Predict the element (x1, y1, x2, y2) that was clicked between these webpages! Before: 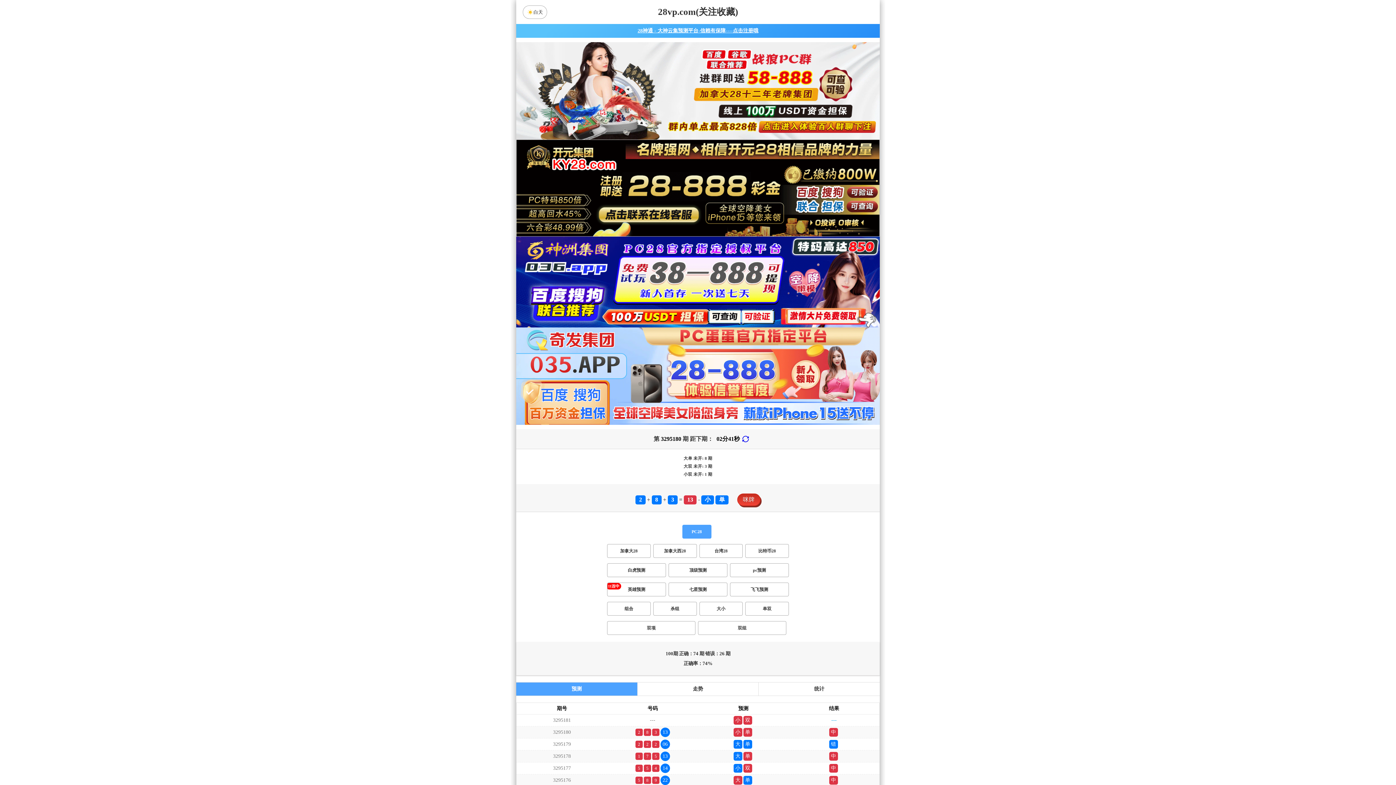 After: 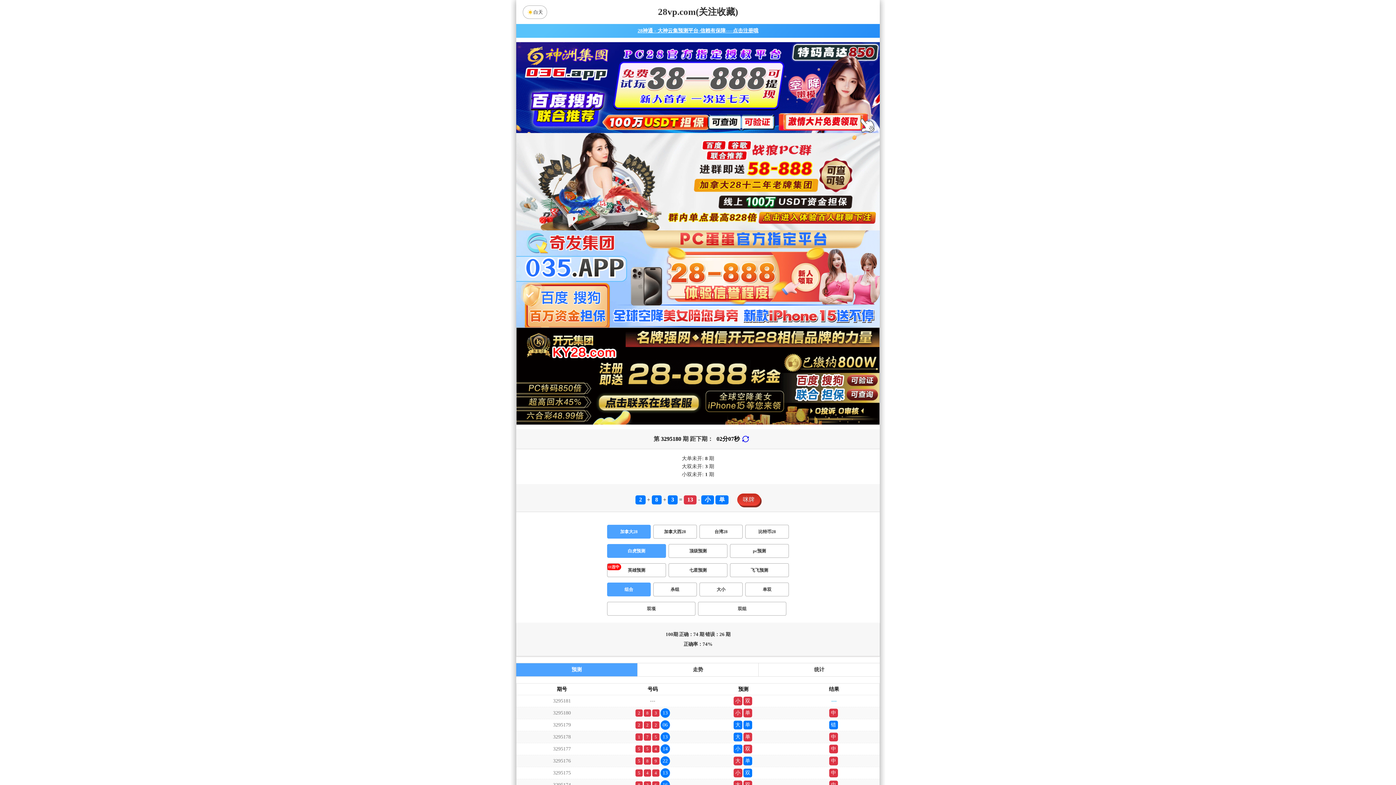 Action: bbox: (607, 214, 650, 228) label: 组合